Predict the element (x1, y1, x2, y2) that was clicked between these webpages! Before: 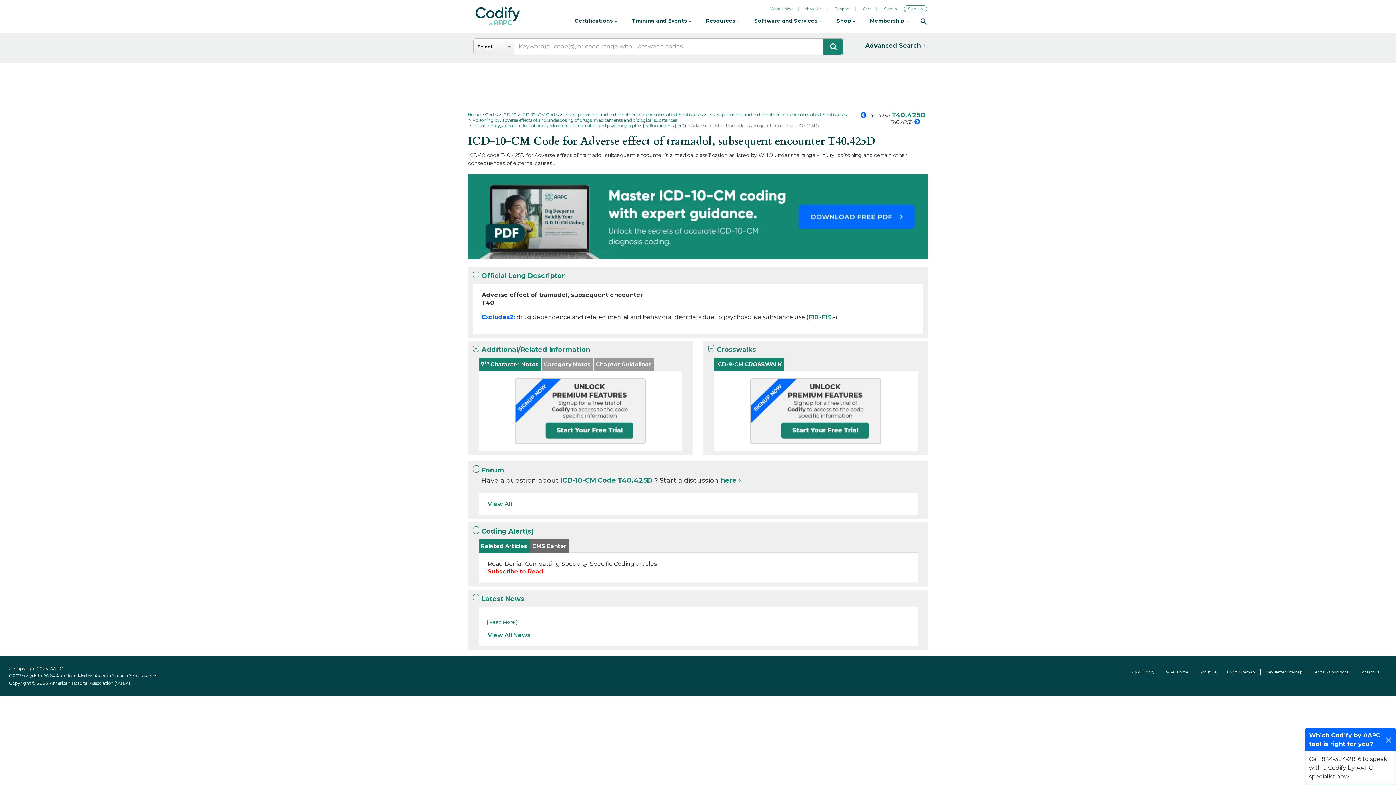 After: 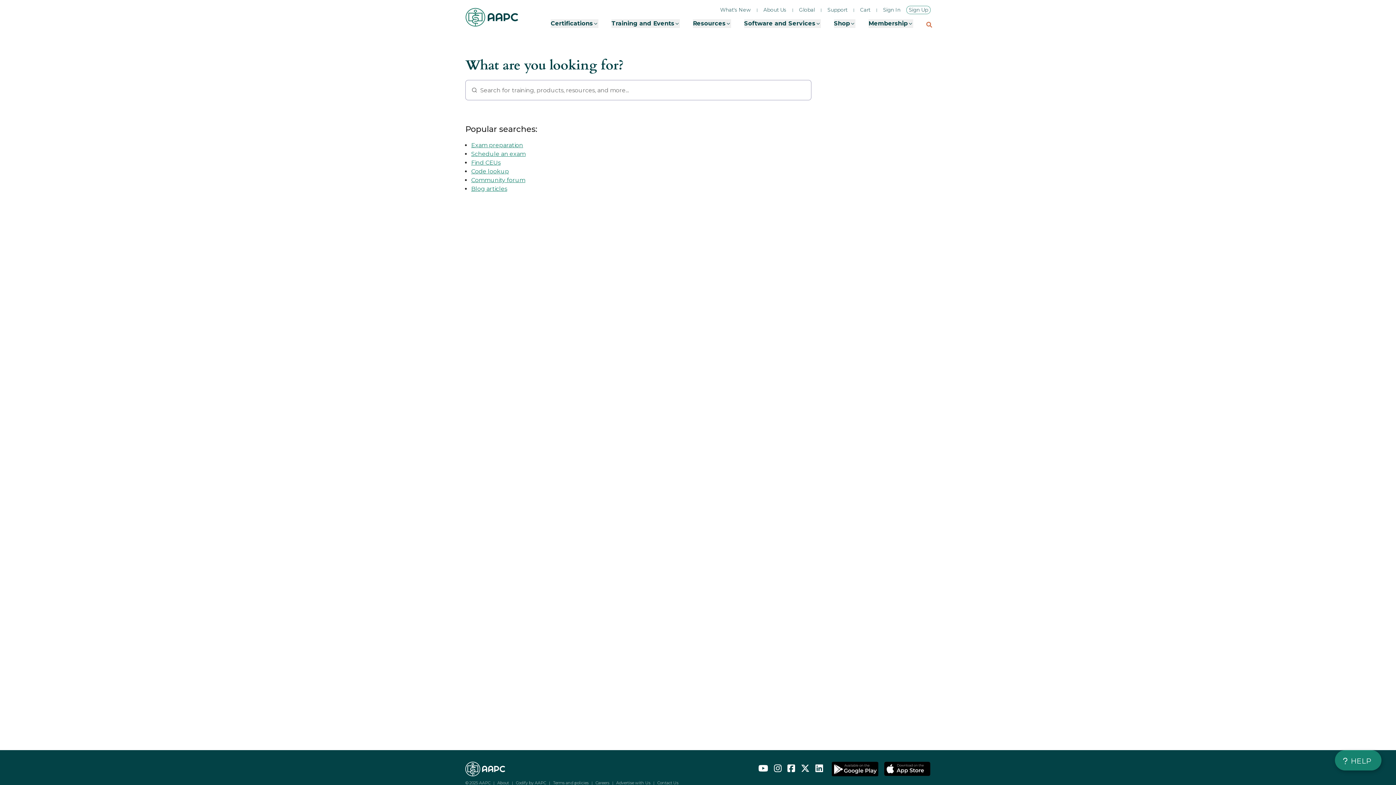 Action: bbox: (920, 17, 927, 24)